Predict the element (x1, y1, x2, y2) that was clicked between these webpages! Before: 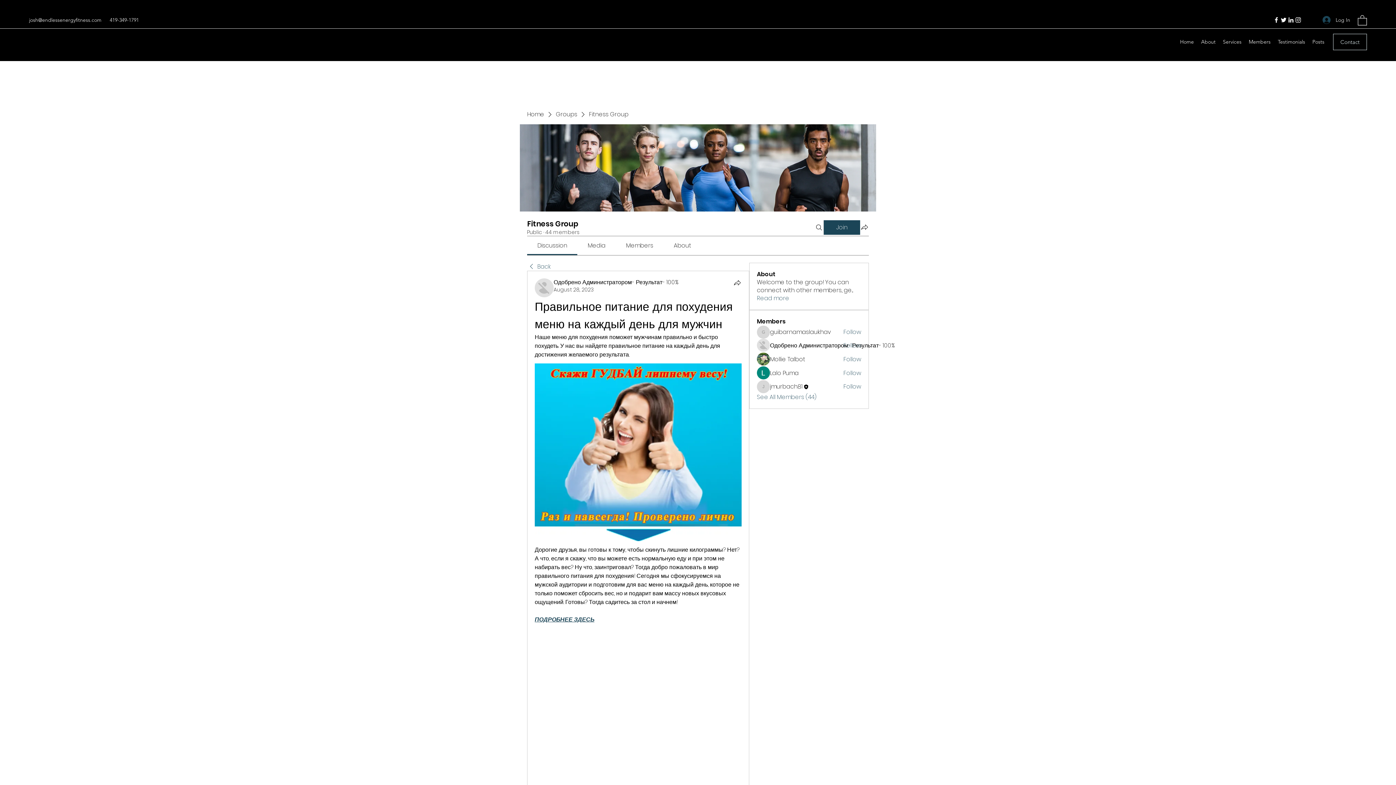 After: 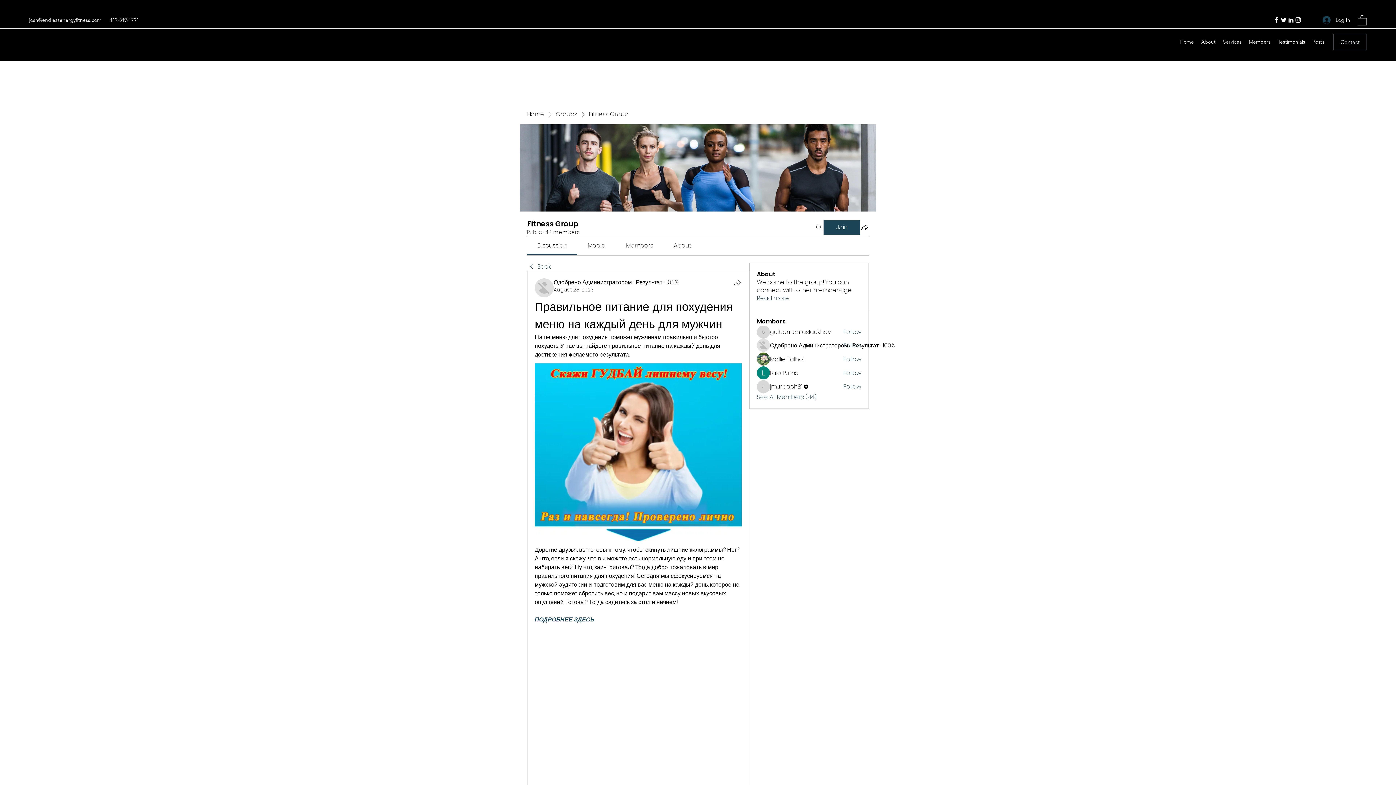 Action: label: Instagram bbox: (1294, 16, 1302, 23)